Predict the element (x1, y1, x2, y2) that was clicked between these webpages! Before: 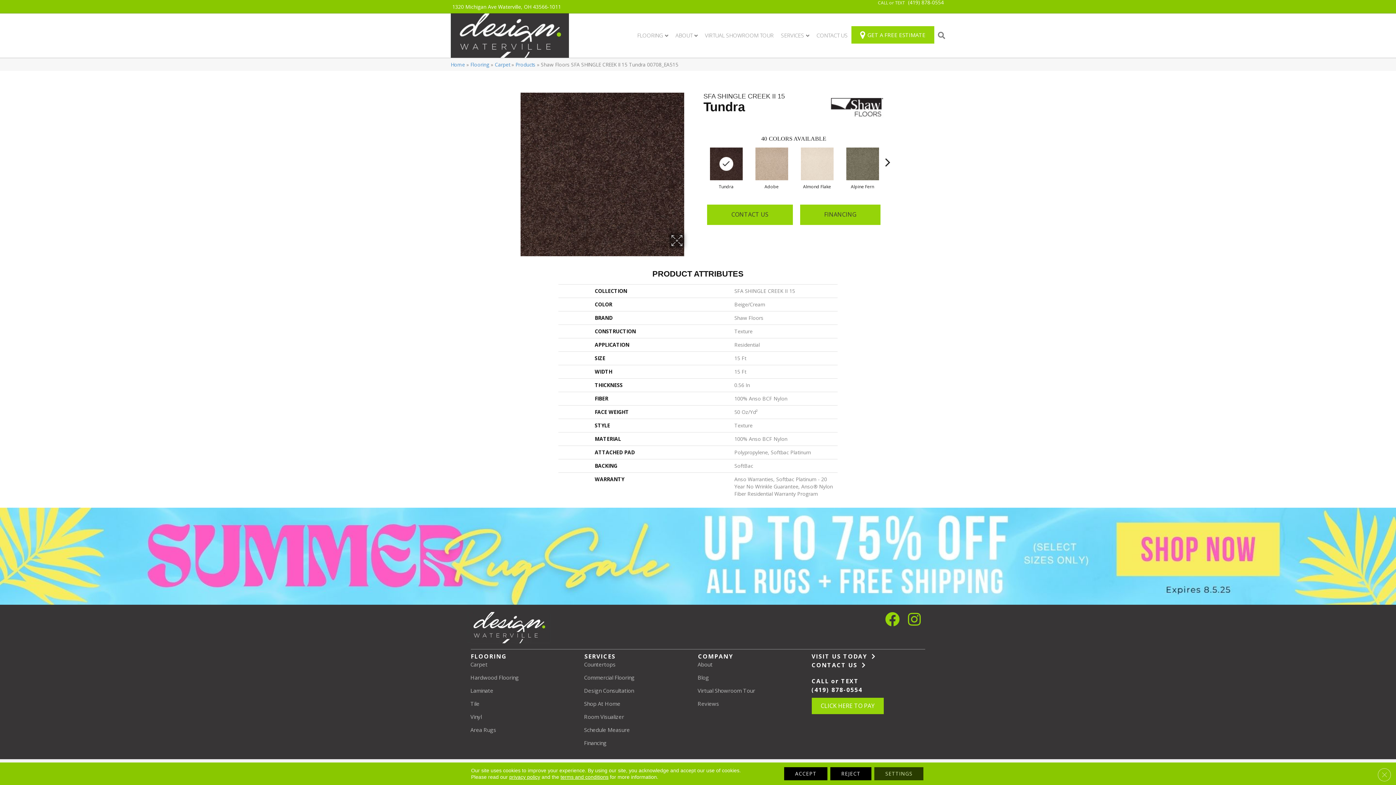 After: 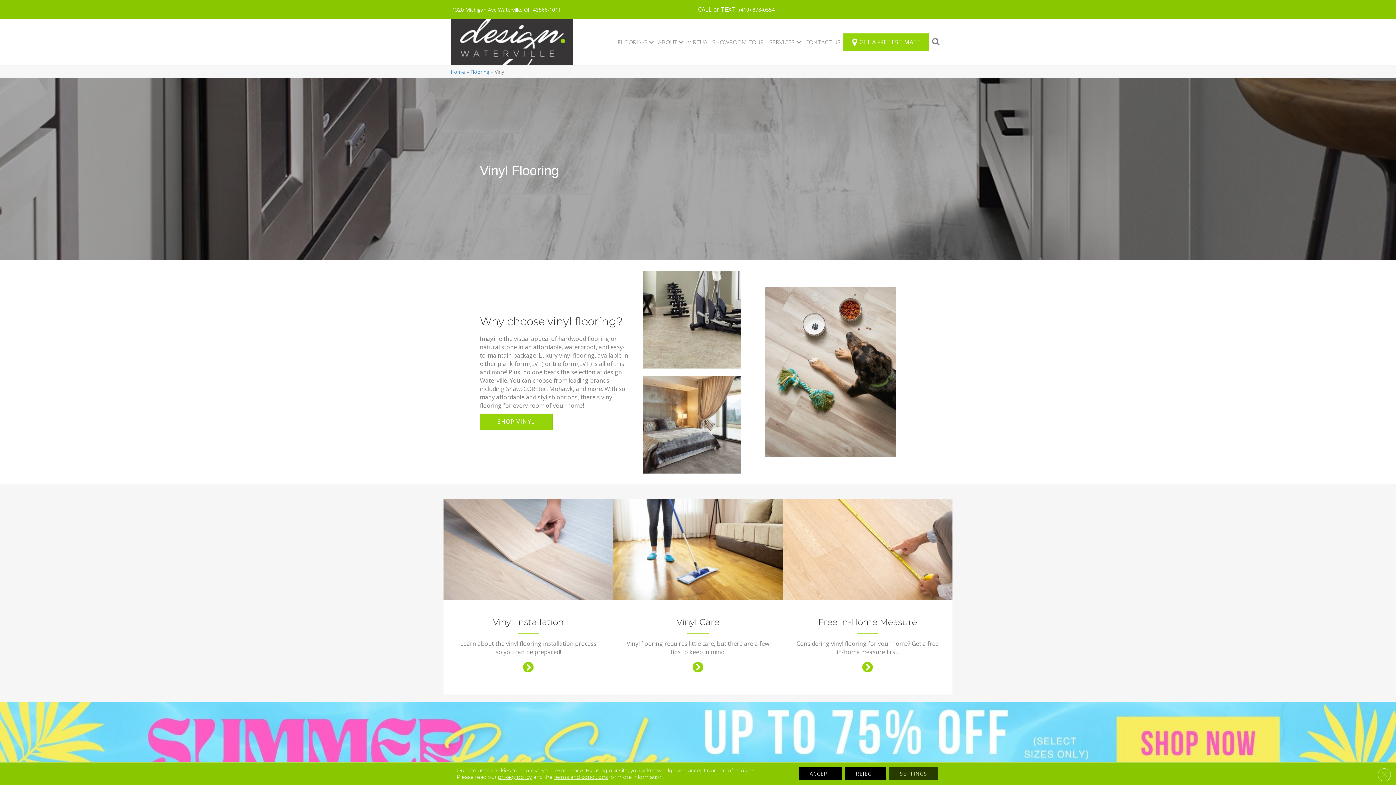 Action: bbox: (465, 713, 486, 726) label: Vinyl